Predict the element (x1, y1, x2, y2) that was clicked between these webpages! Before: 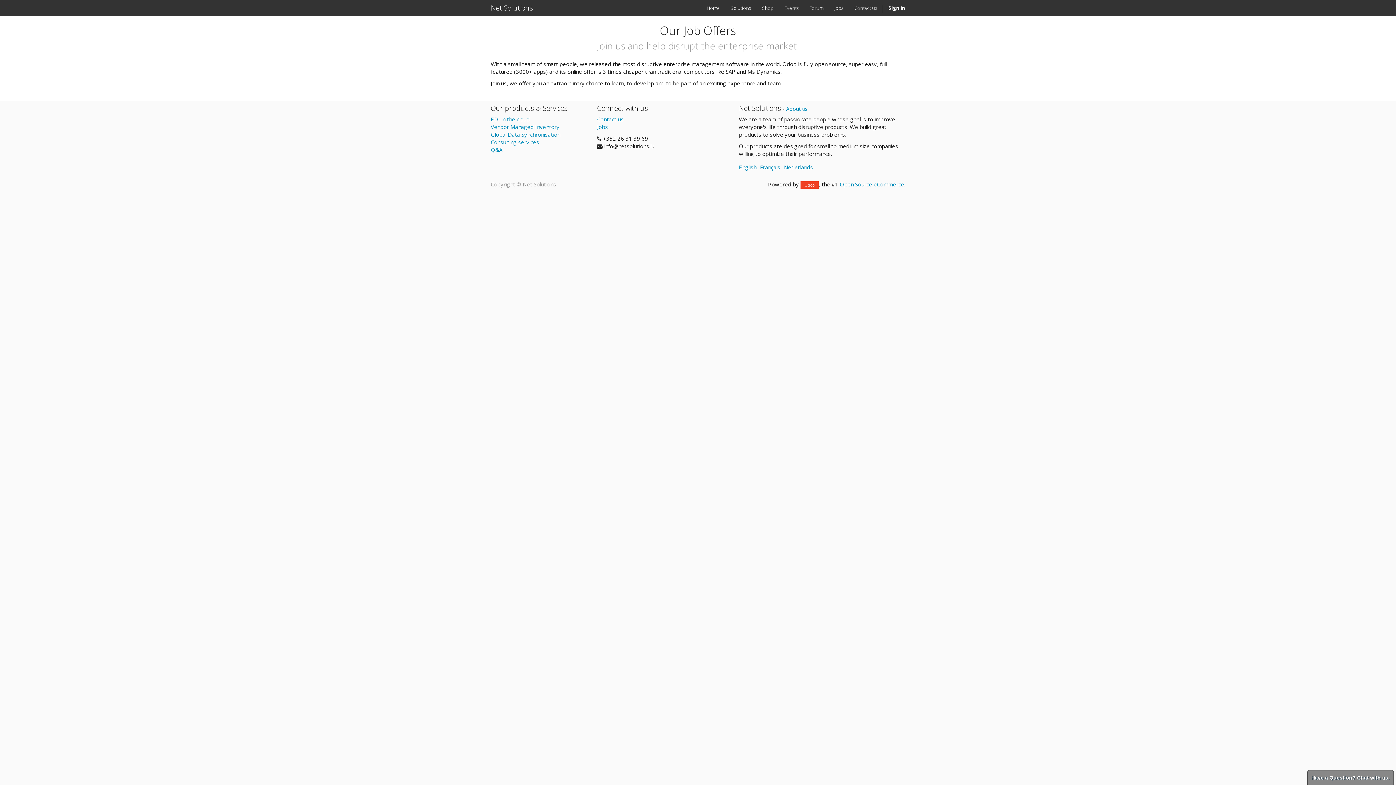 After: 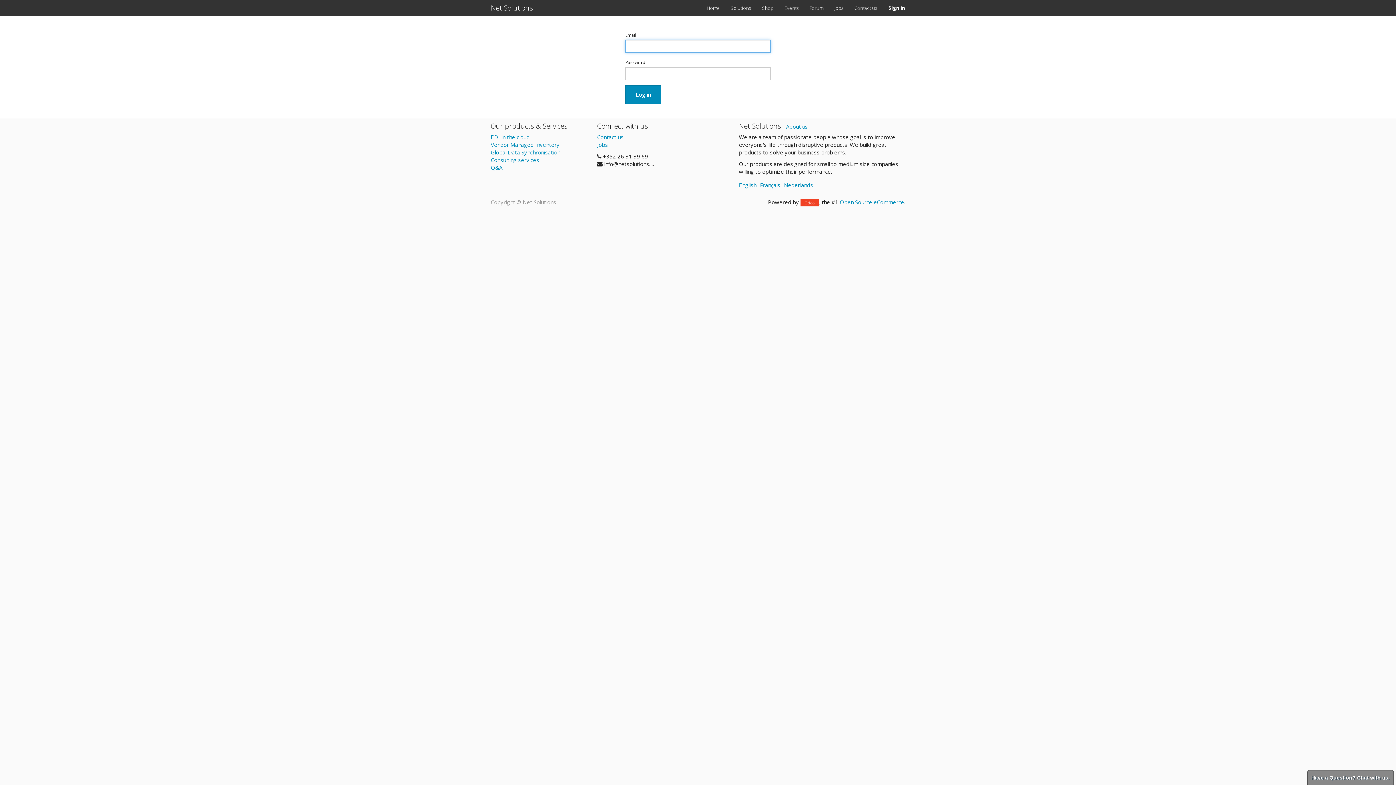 Action: label: Sign in bbox: (883, 0, 910, 16)